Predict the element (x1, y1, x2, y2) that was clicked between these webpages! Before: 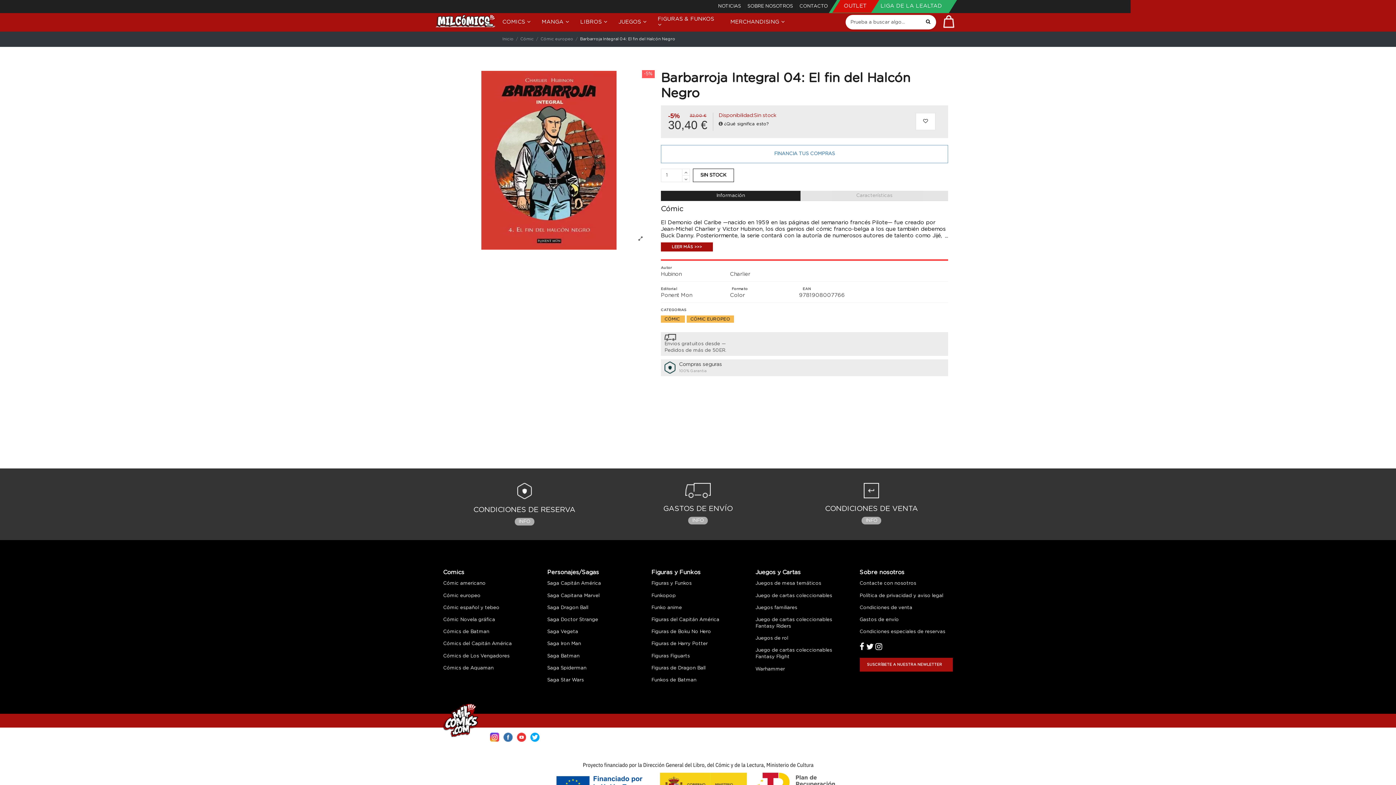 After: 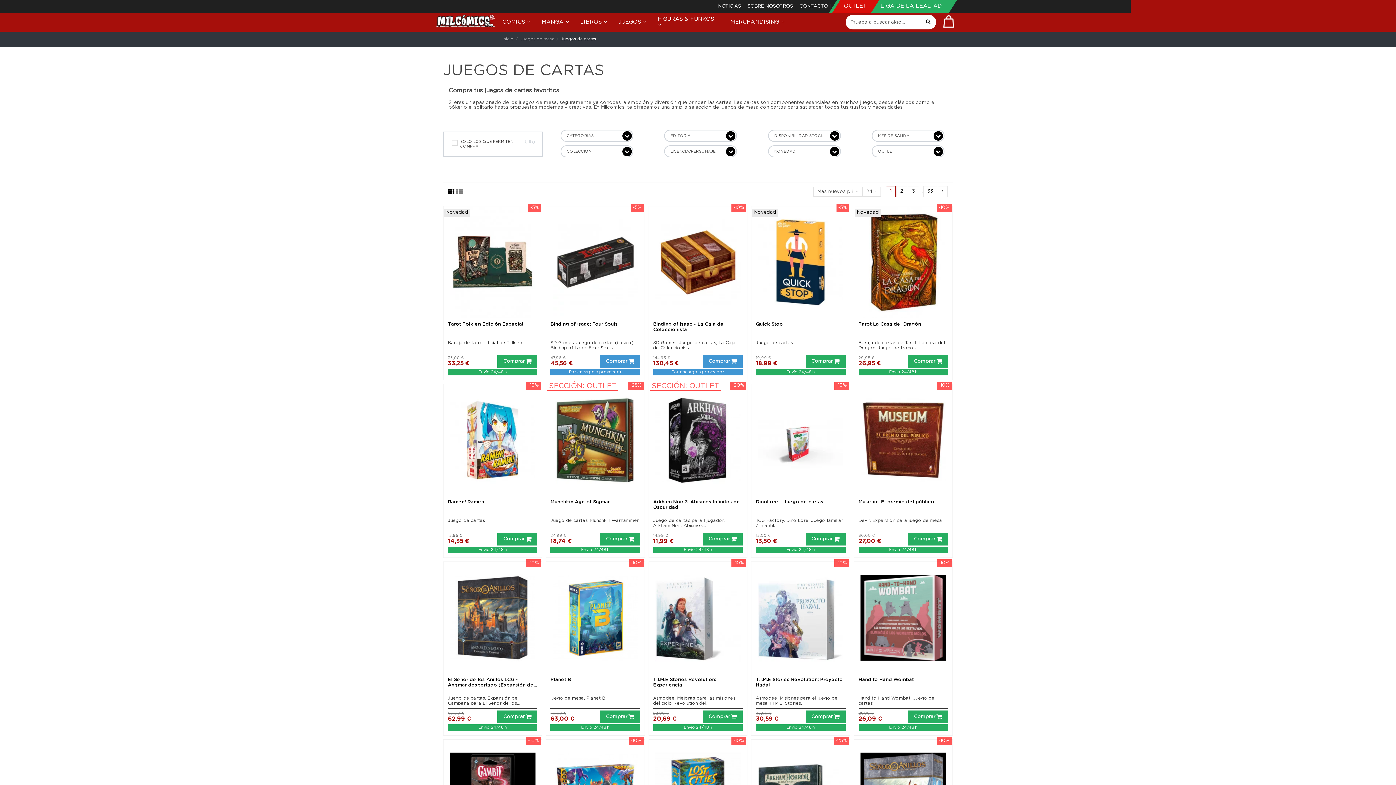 Action: bbox: (755, 569, 800, 576) label: Juegos y Cartas